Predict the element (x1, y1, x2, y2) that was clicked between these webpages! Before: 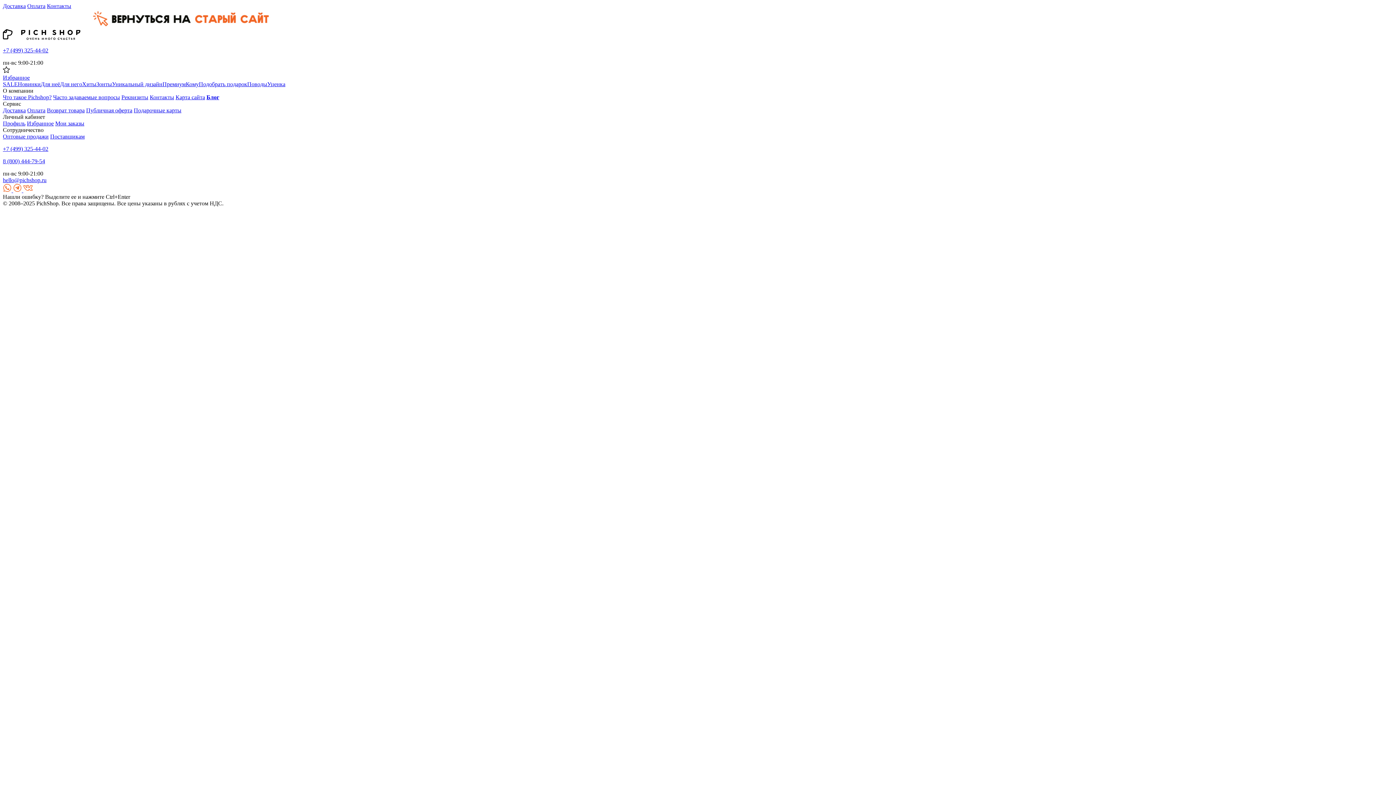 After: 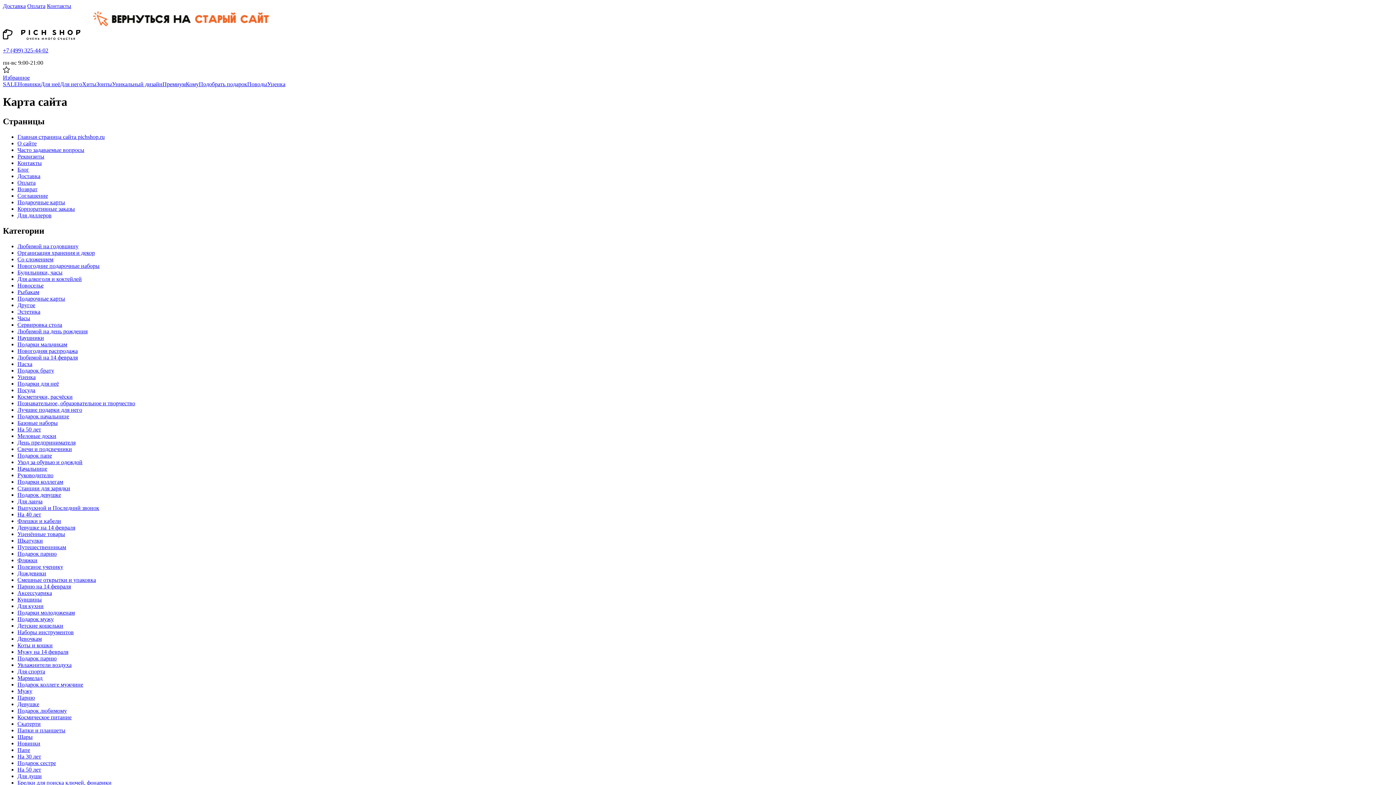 Action: bbox: (175, 94, 205, 100) label: Карта сайта